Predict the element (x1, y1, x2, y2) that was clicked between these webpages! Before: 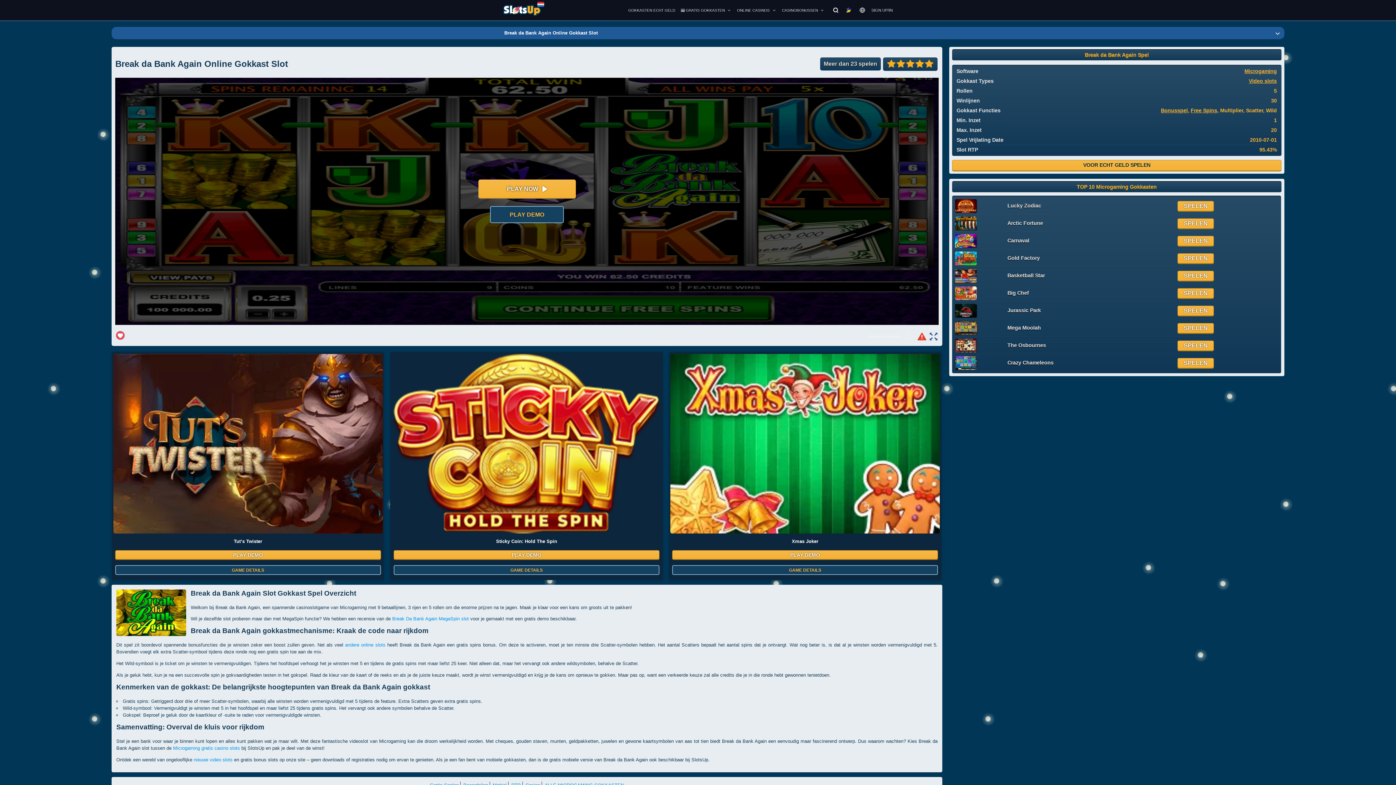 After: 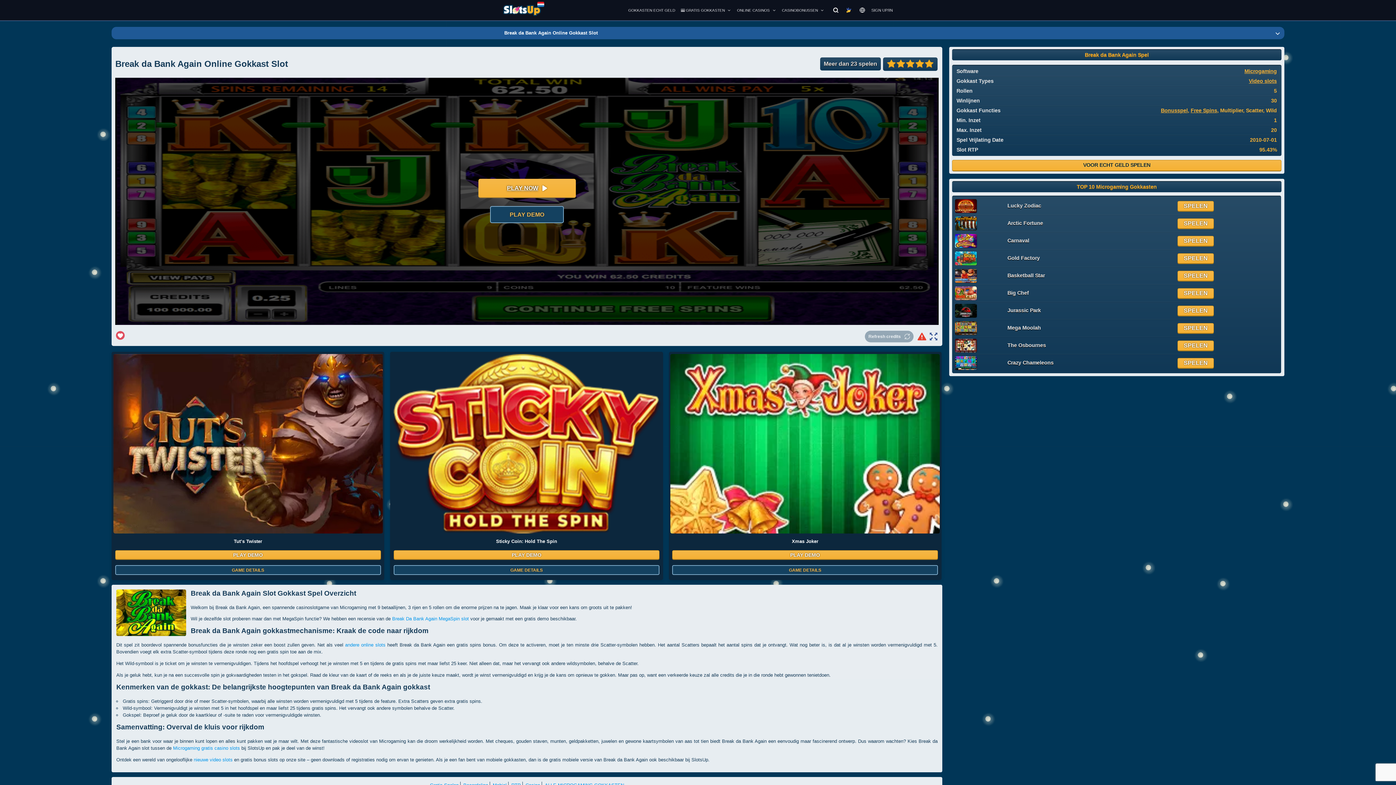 Action: label: PLAY NOW bbox: (478, 179, 575, 198)